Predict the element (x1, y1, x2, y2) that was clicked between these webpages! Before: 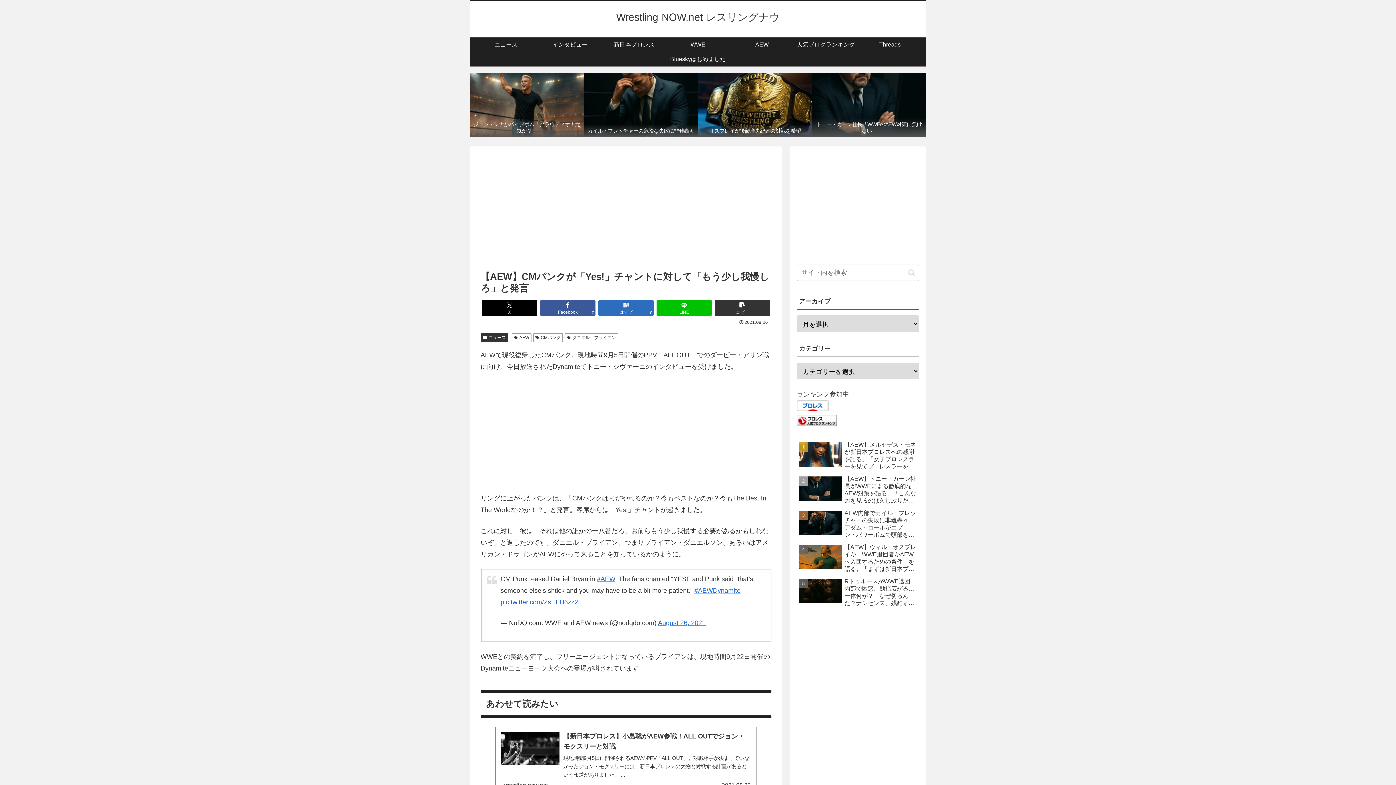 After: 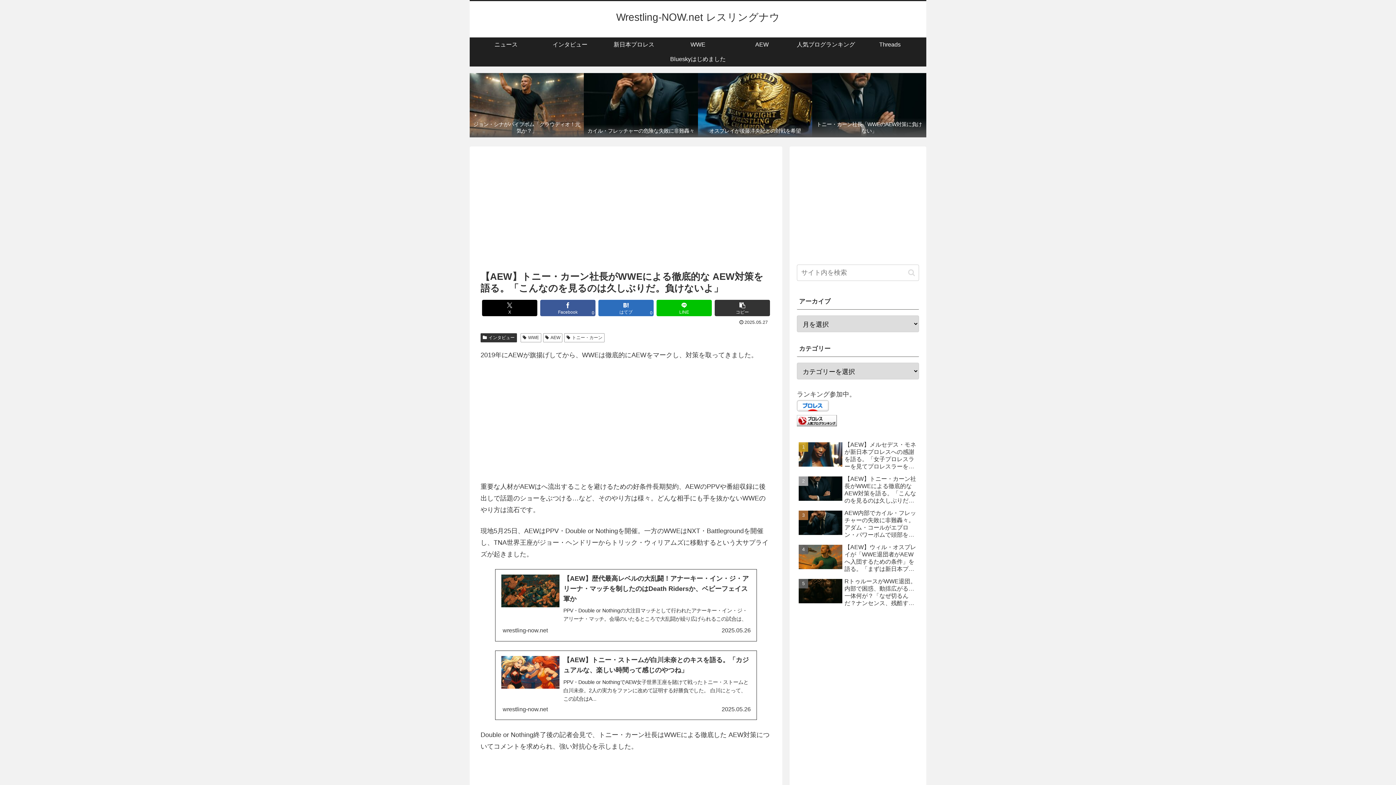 Action: label: 【AEW】トニー・カーン社長がWWEによる徹底的な AEW対策を語る。「こんなのを見るのは久しぶりだ。負けないよ」 bbox: (797, 473, 919, 506)